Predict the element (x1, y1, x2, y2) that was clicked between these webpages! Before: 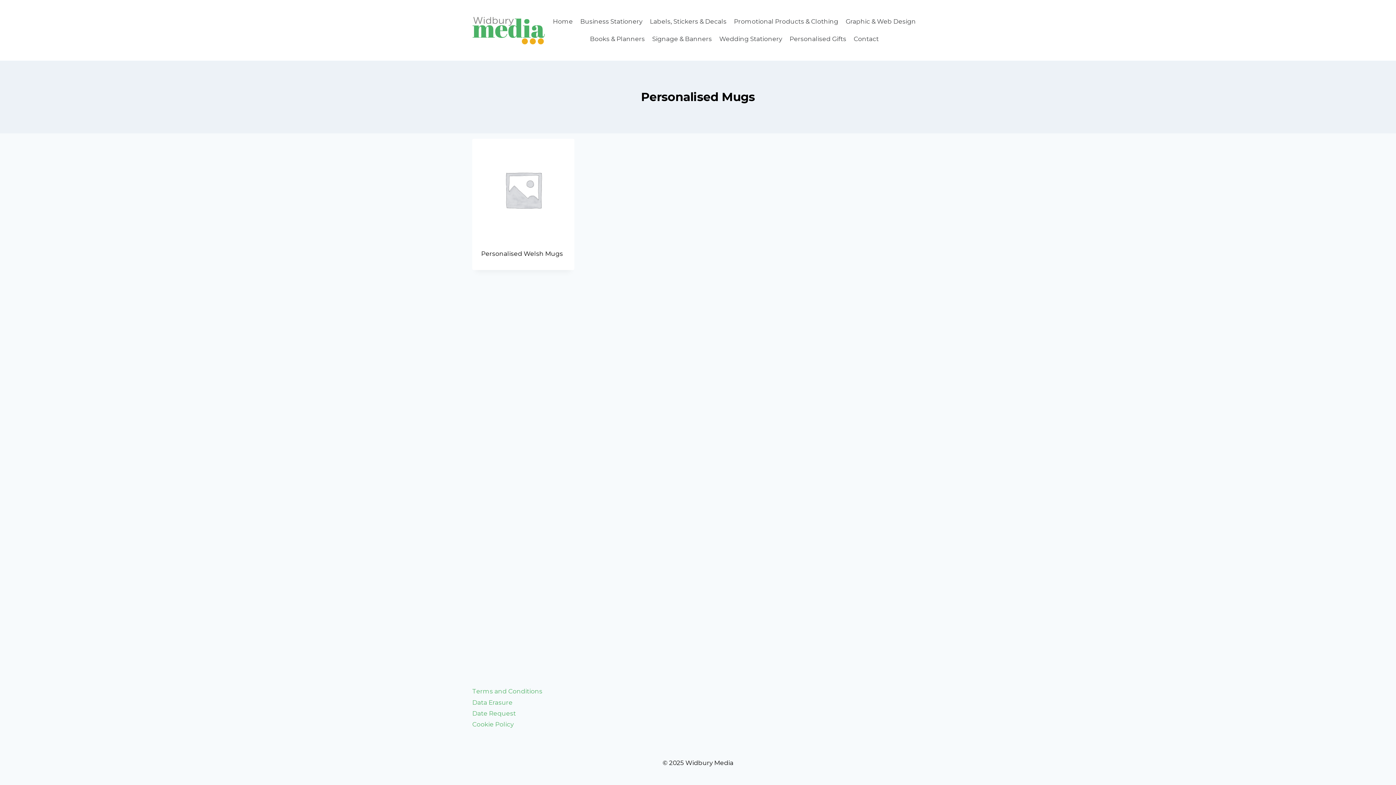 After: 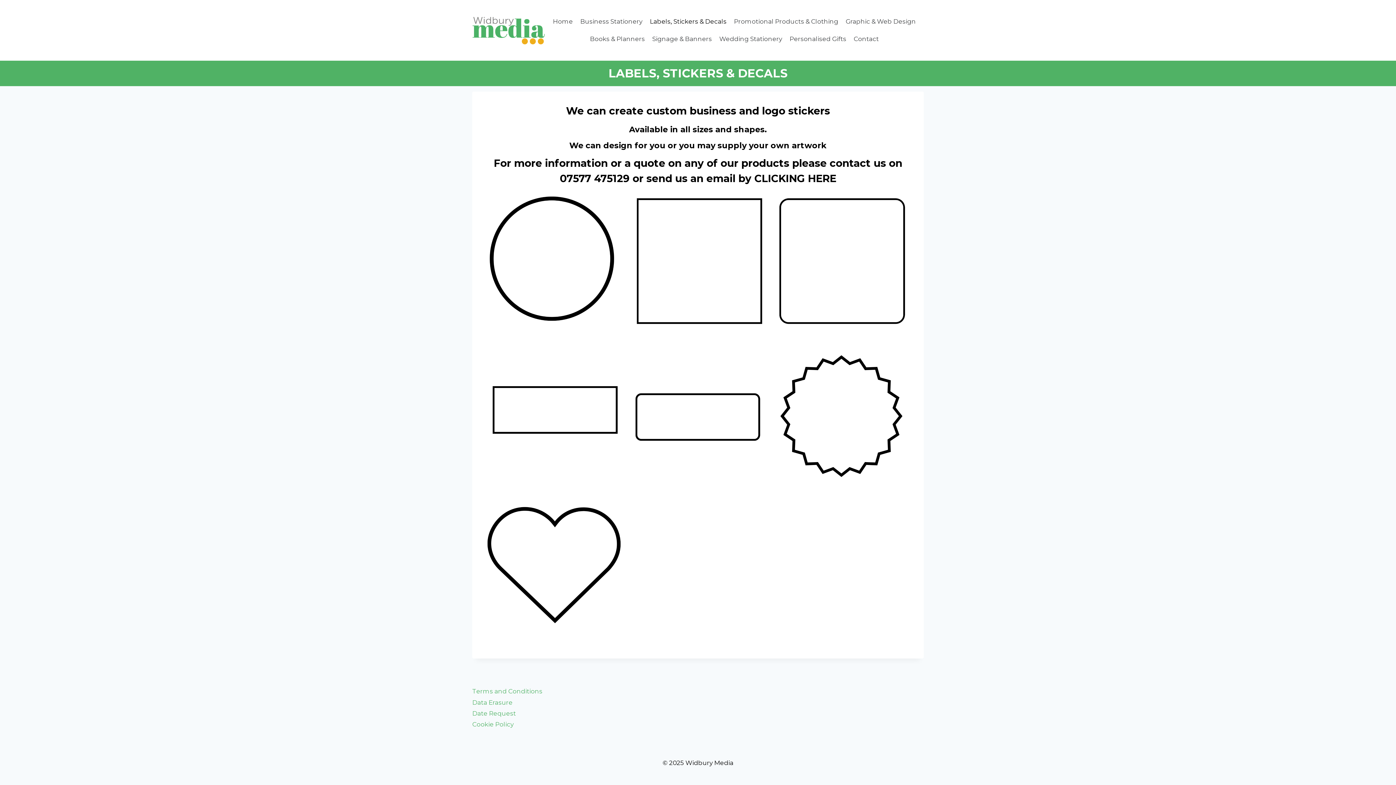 Action: label: Labels, Stickers & Decals bbox: (646, 13, 730, 30)